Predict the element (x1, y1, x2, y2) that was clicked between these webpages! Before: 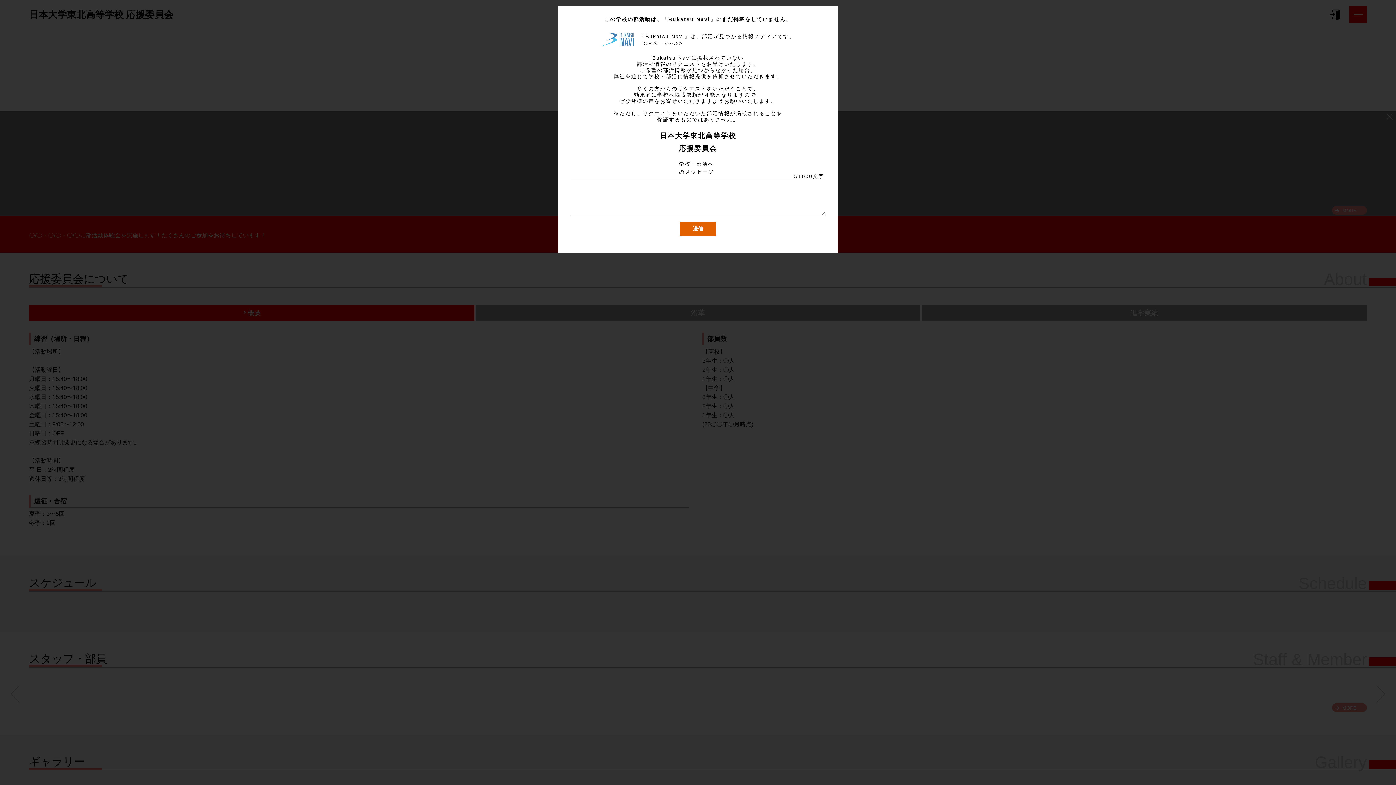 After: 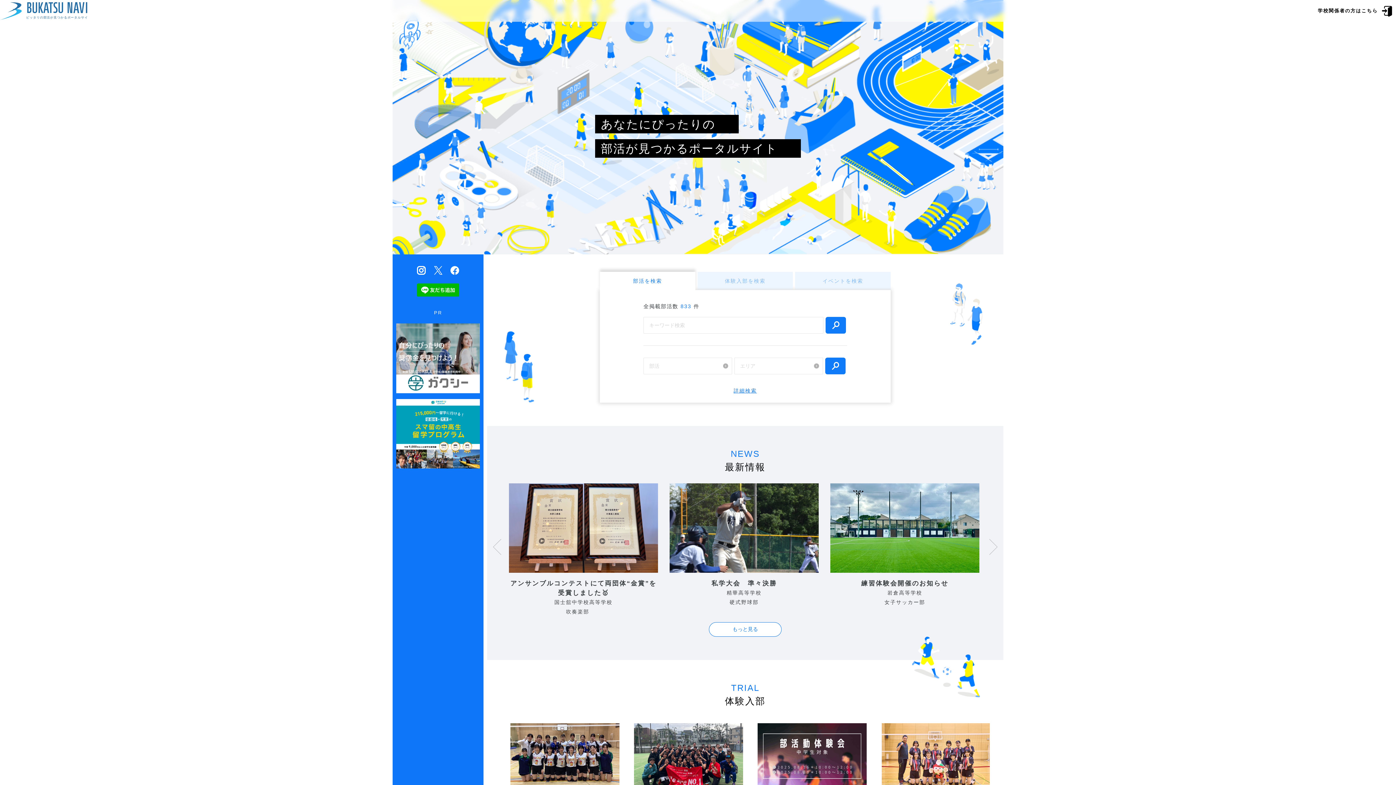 Action: bbox: (639, 40, 683, 46) label: TOPページへ>>